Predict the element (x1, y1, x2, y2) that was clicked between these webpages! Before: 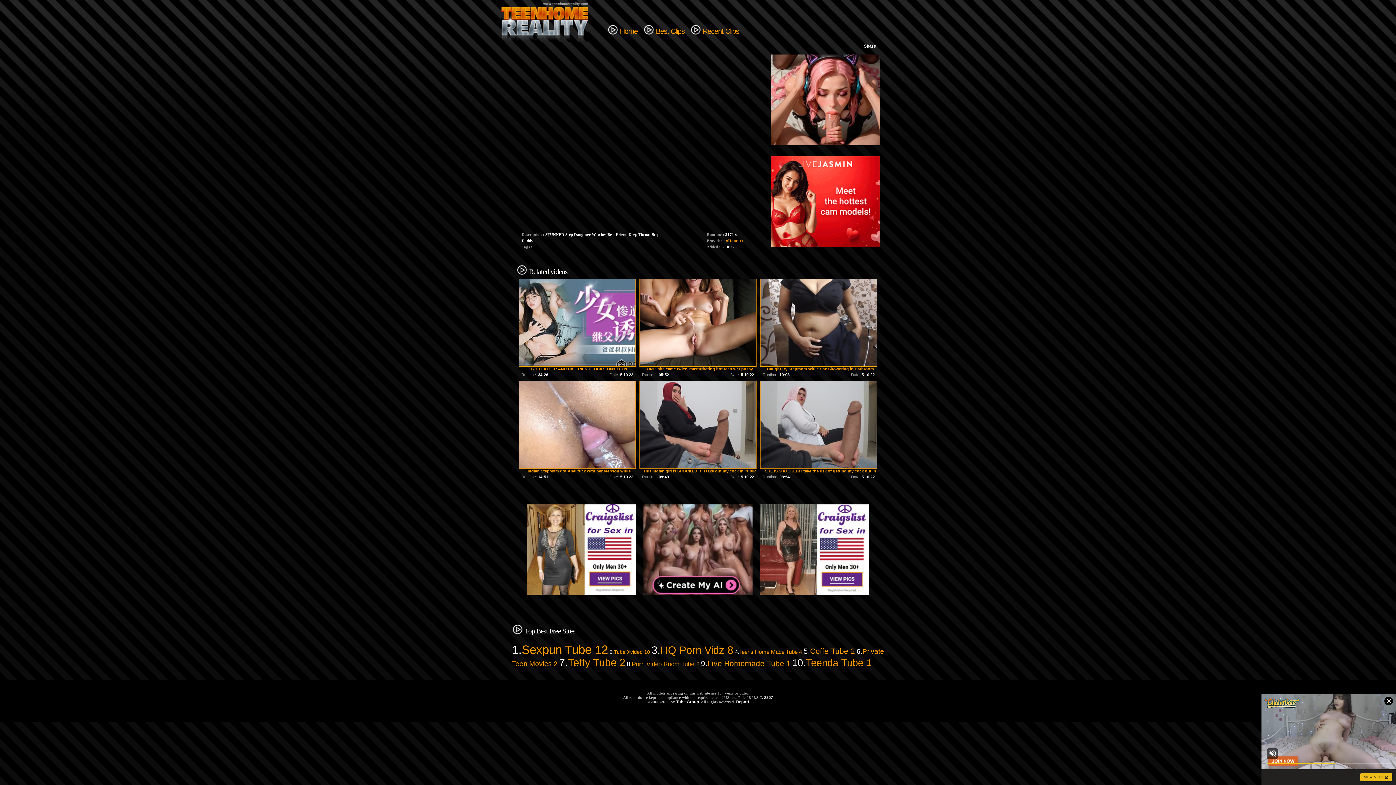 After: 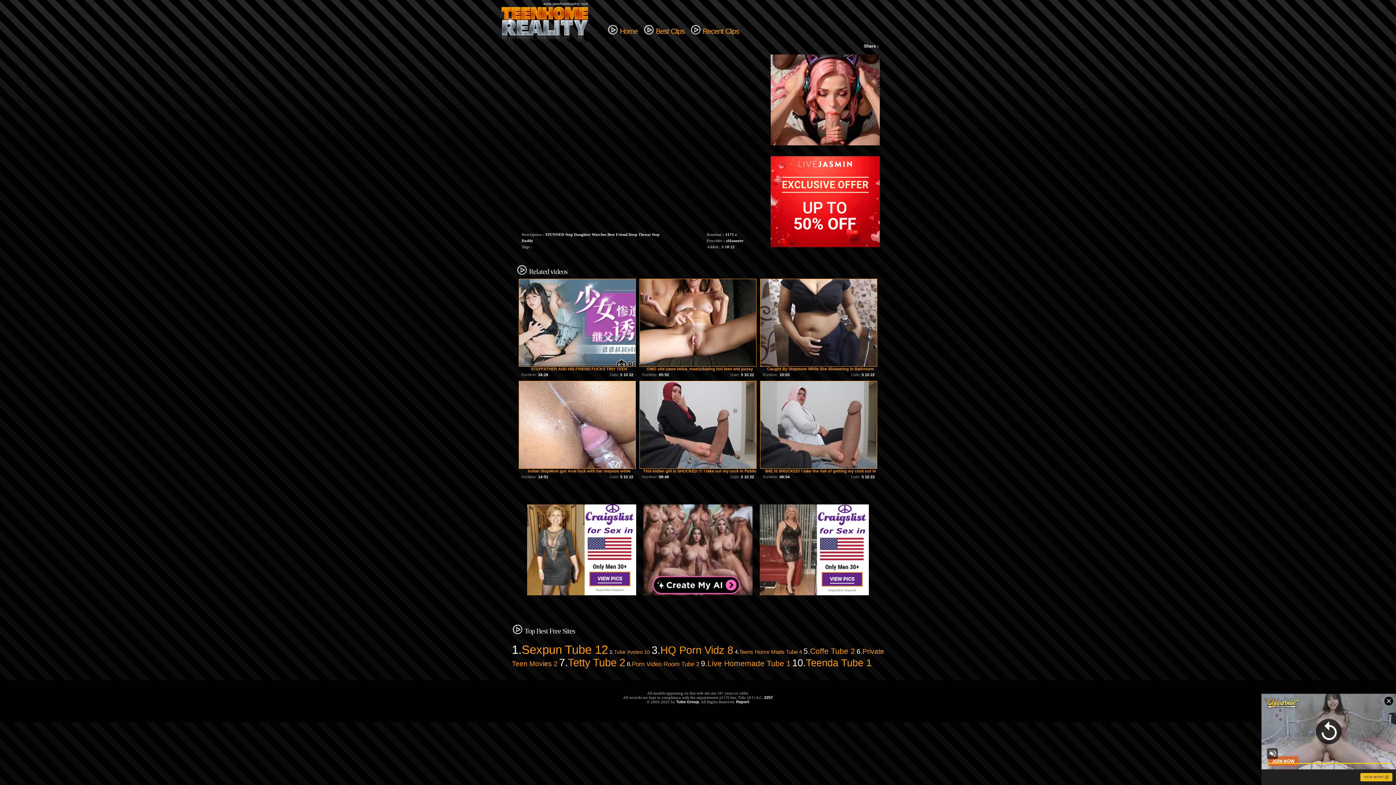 Action: label: xHamster bbox: (726, 238, 743, 242)